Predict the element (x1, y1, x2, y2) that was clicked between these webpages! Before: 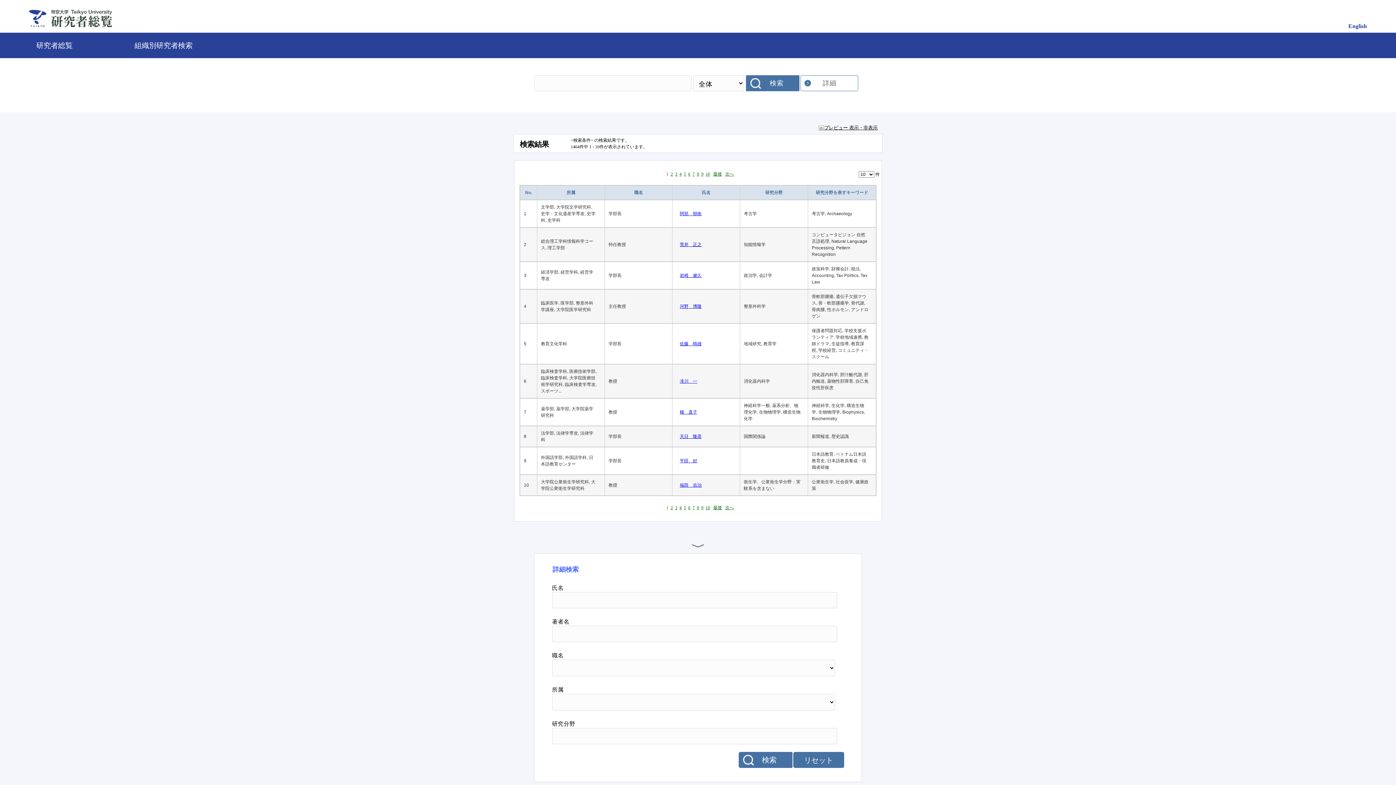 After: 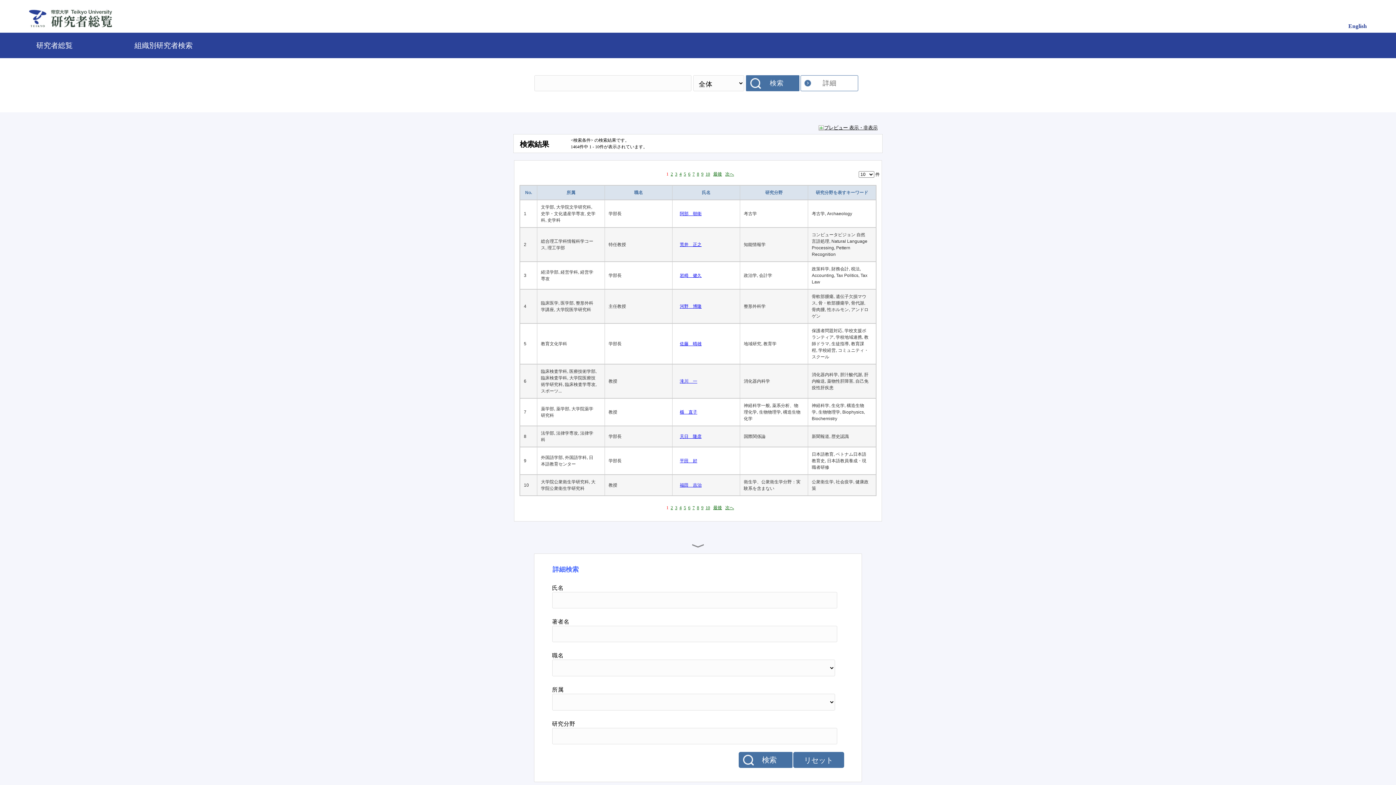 Action: bbox: (597, 430, 601, 443)